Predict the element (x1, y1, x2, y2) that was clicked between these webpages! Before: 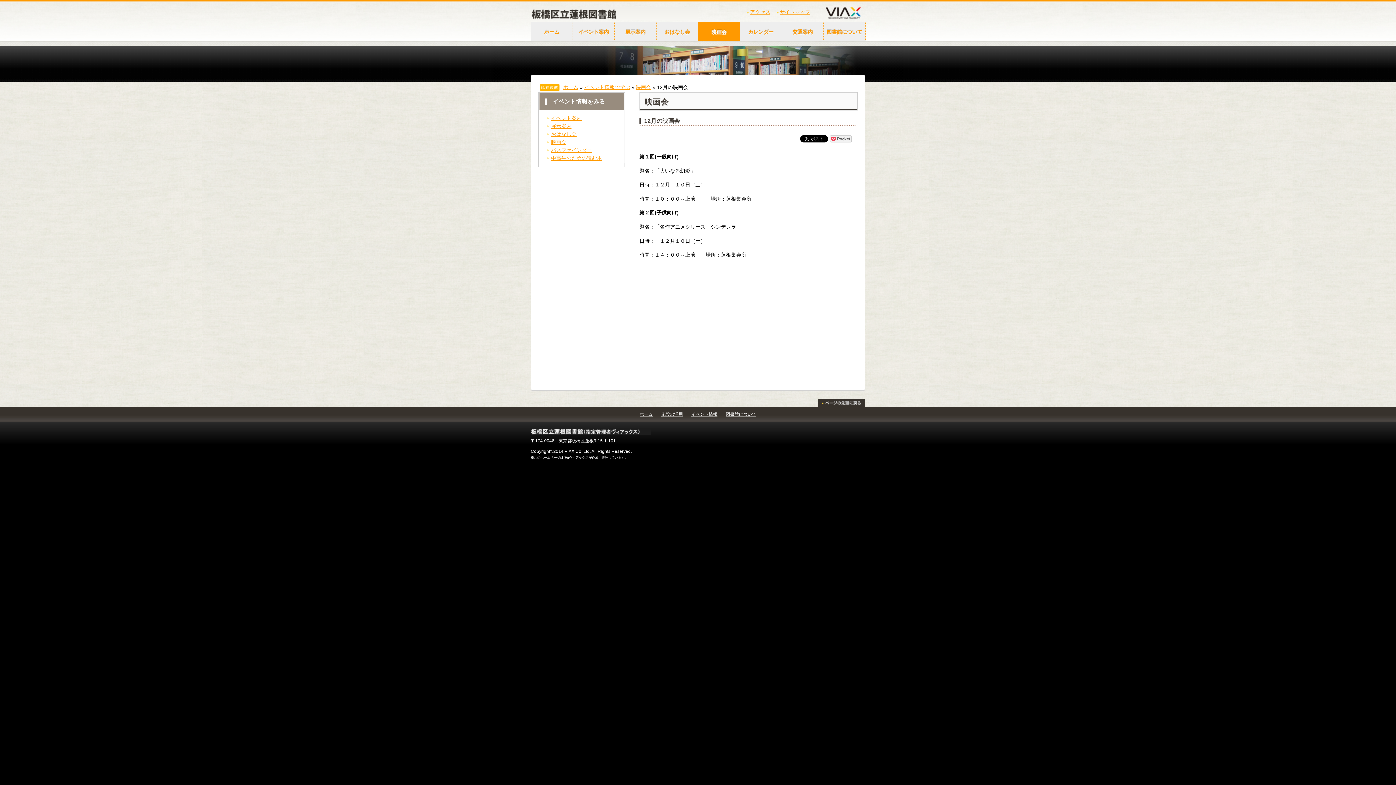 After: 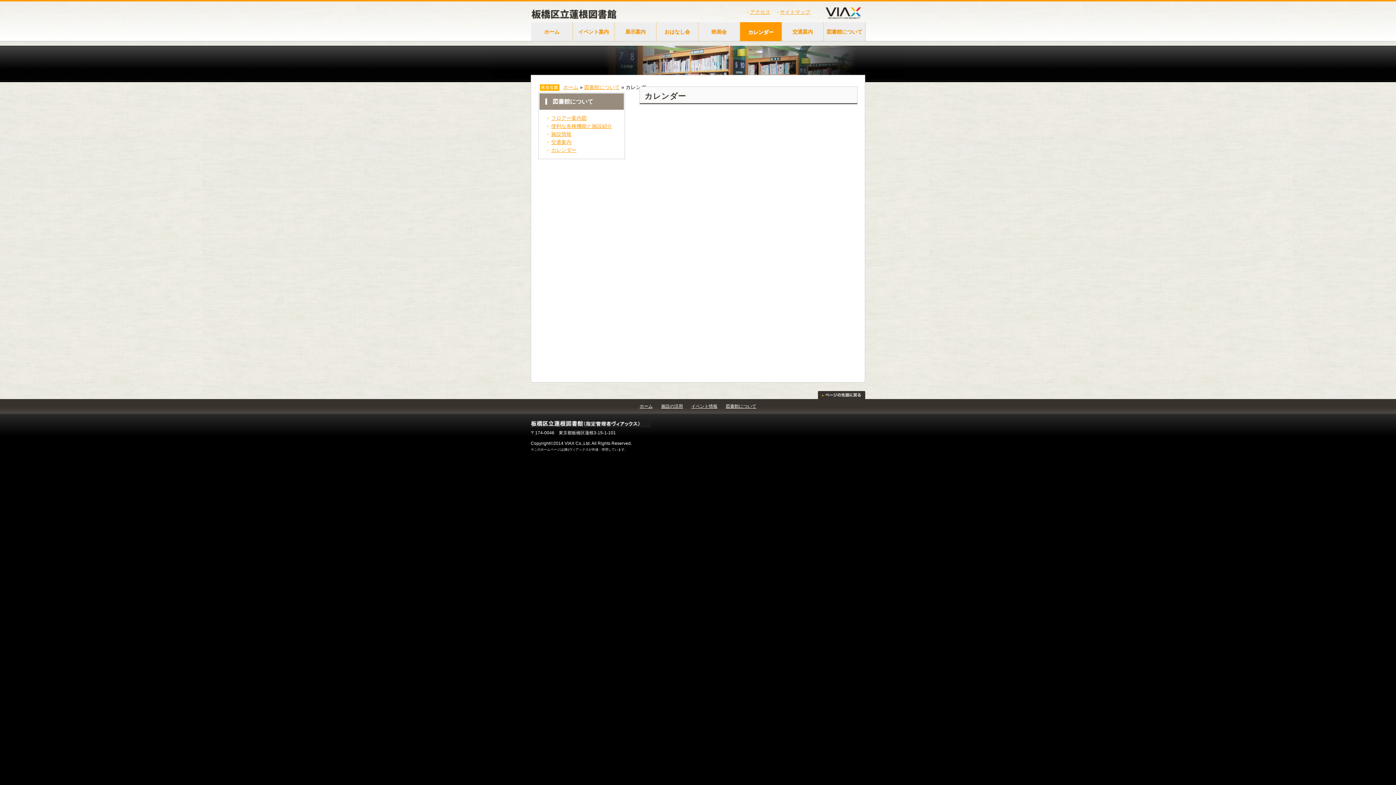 Action: bbox: (740, 21, 782, 41) label: カレンダー